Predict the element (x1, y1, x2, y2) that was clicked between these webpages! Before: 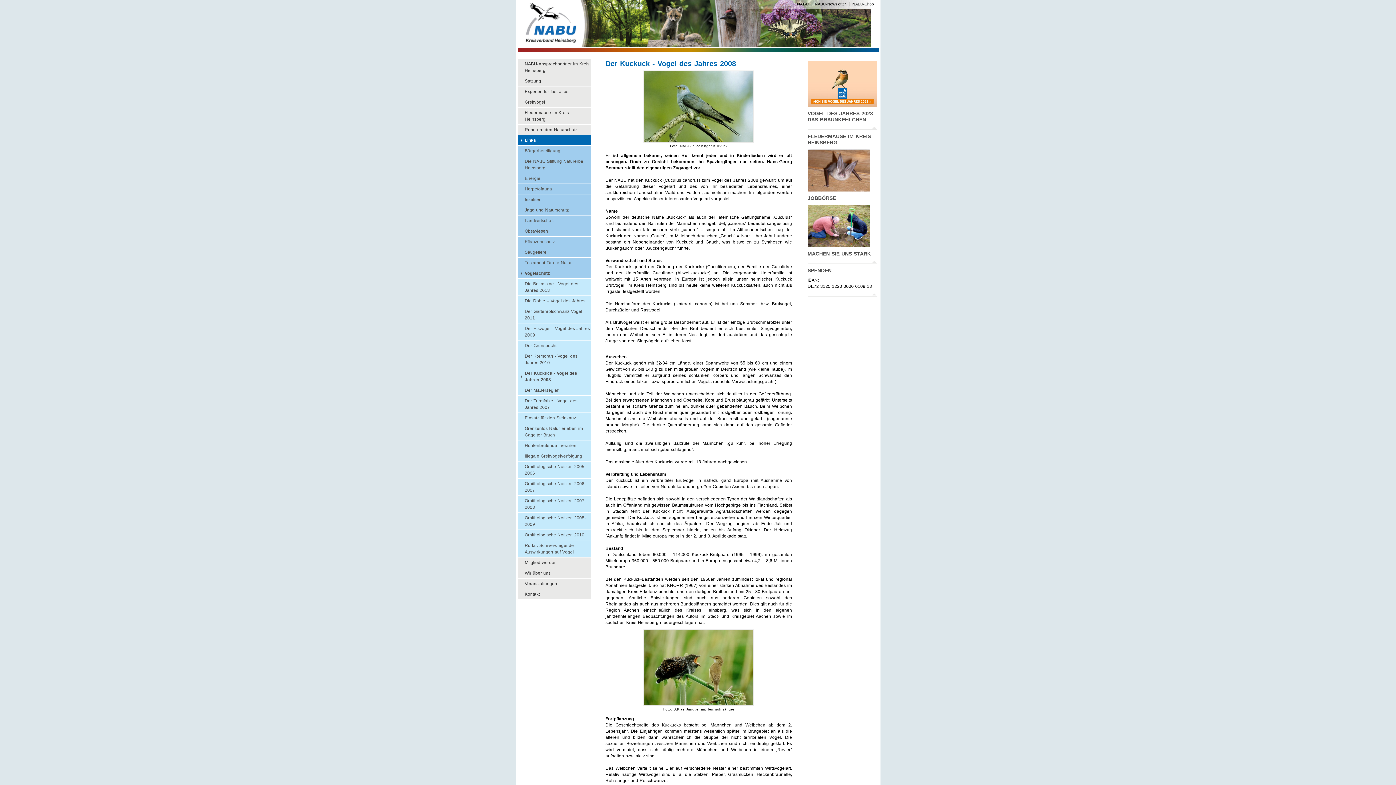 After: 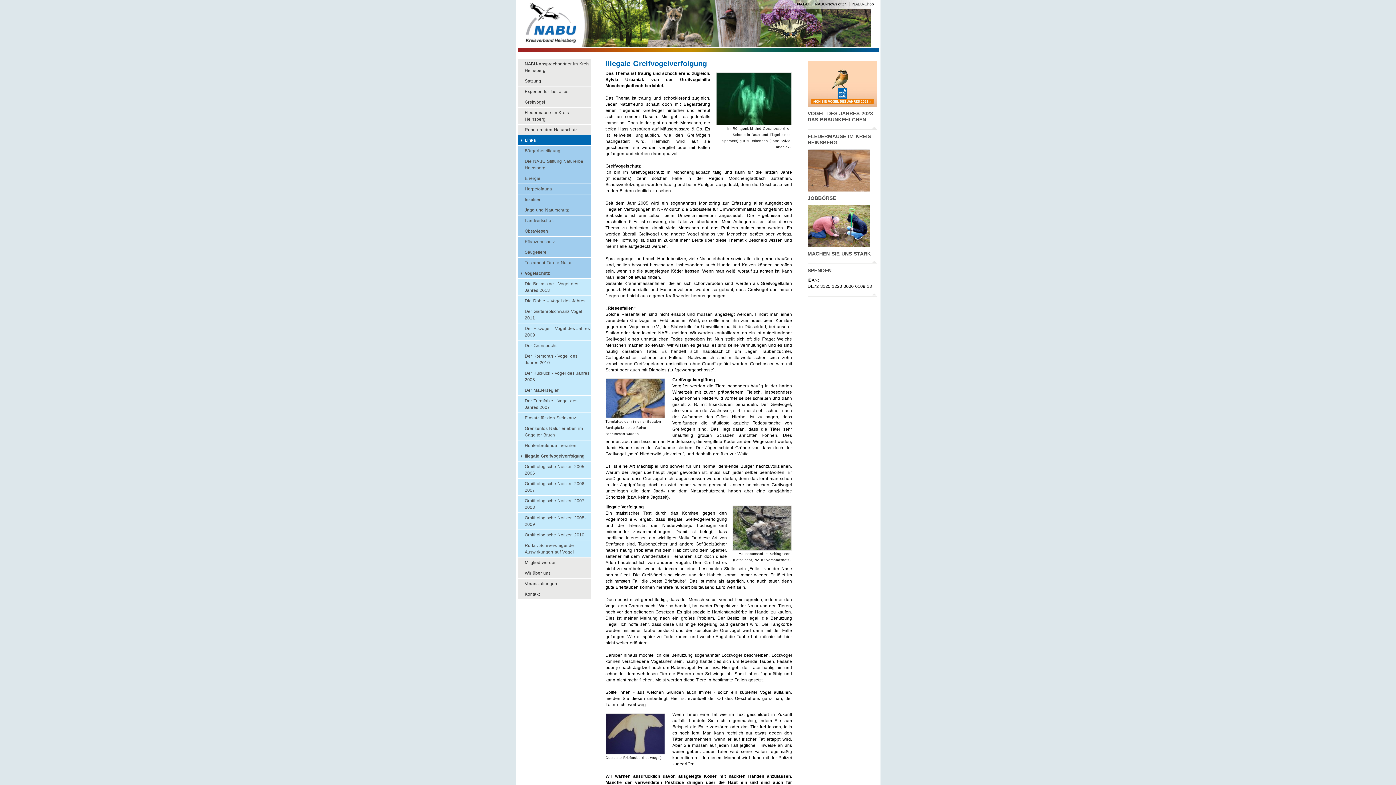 Action: label: Illegale Greifvogelverfolgung bbox: (517, 451, 591, 461)